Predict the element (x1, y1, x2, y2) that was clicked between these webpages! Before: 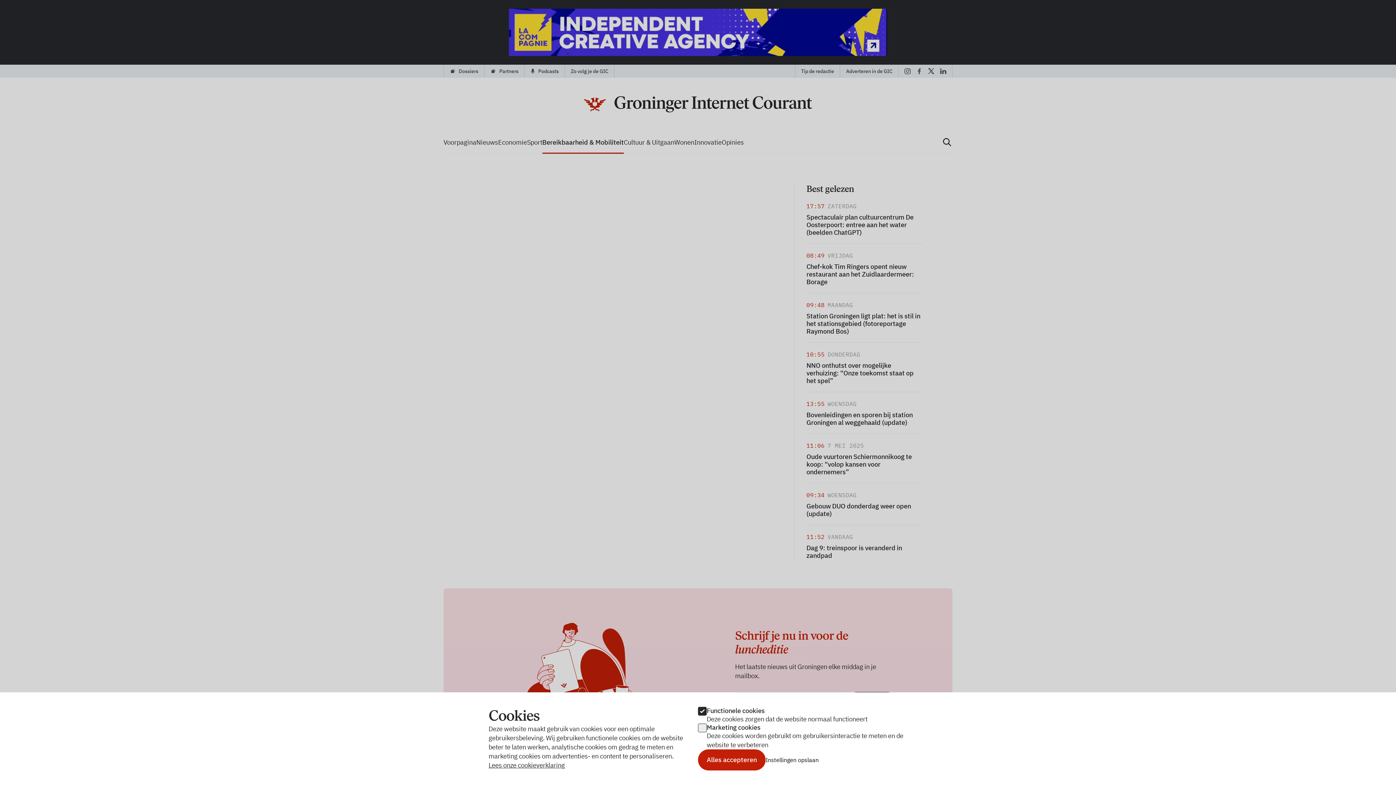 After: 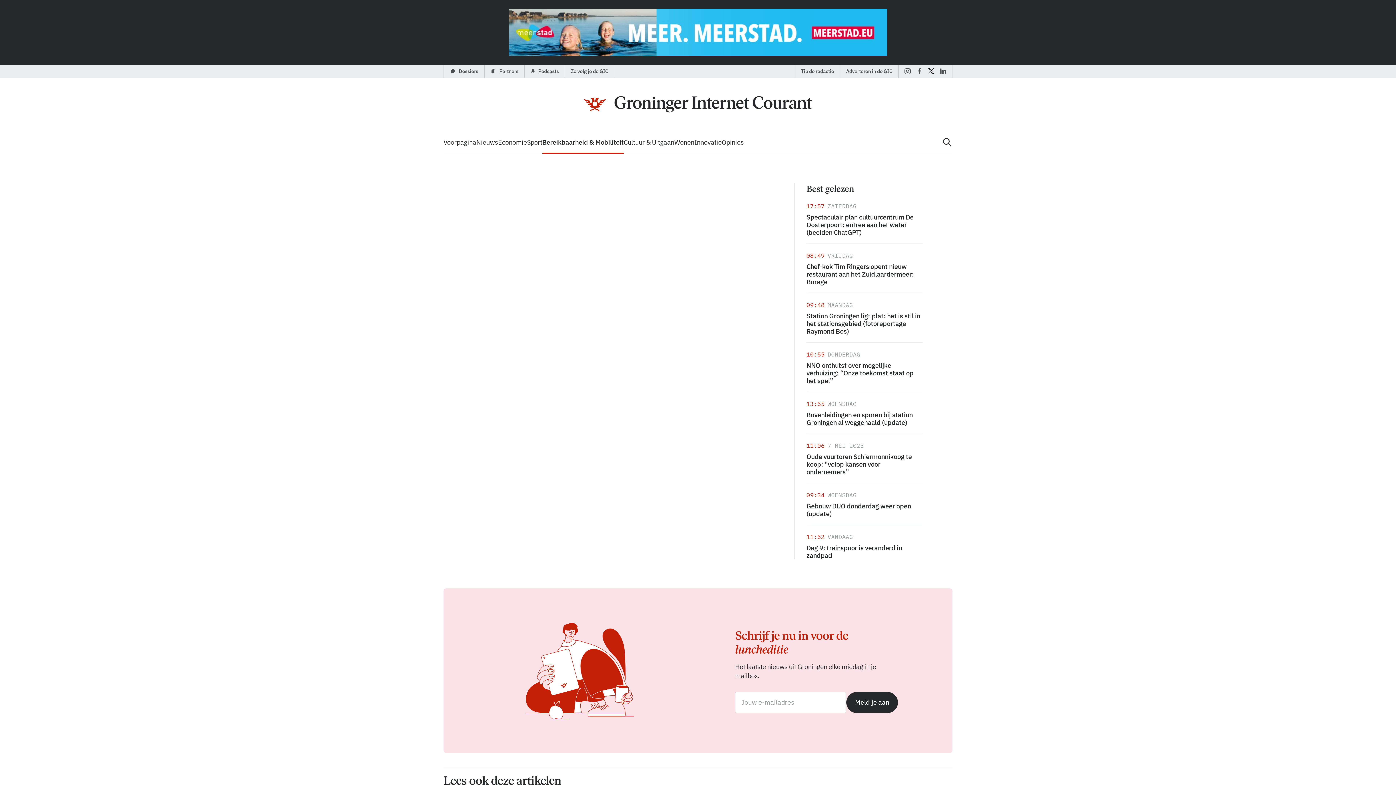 Action: label: Instellingen opslaan bbox: (765, 756, 818, 764)